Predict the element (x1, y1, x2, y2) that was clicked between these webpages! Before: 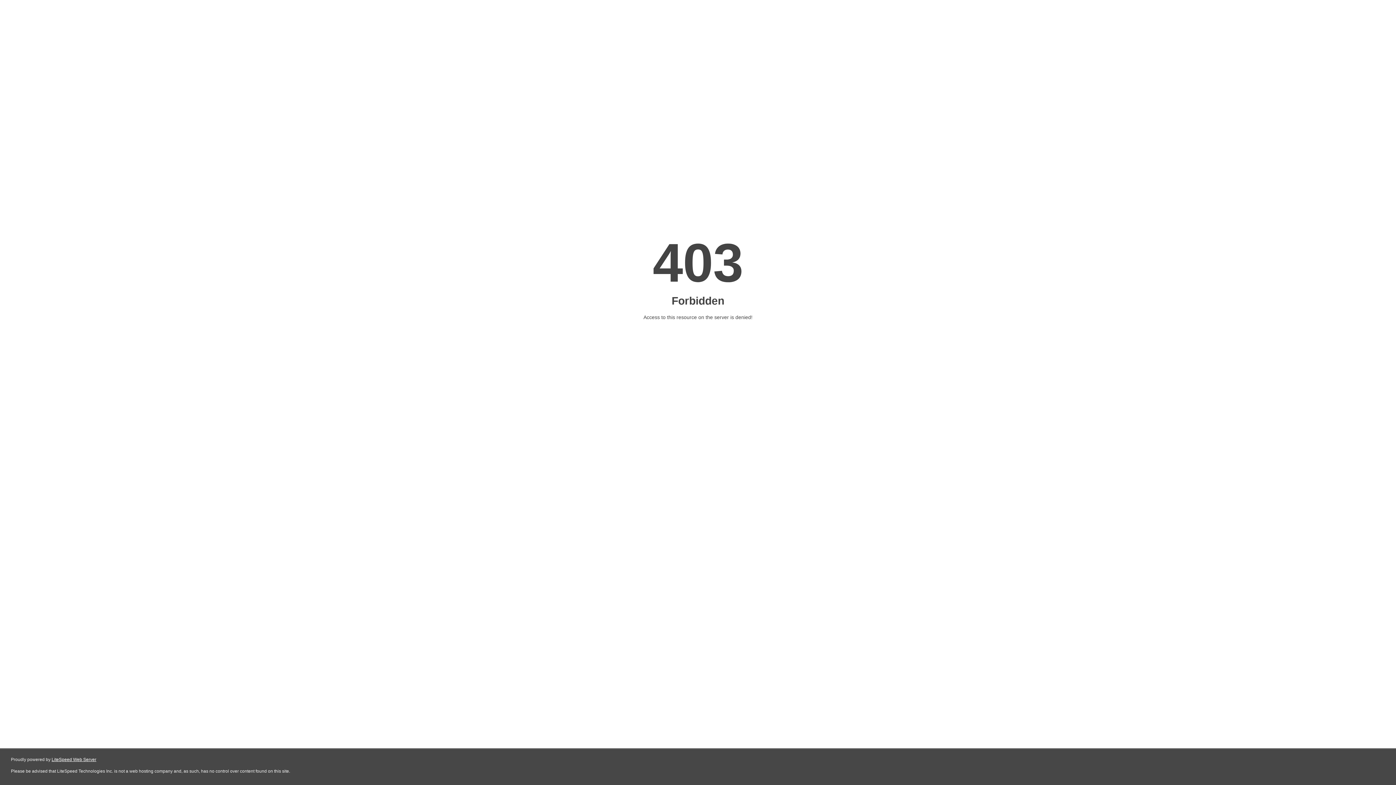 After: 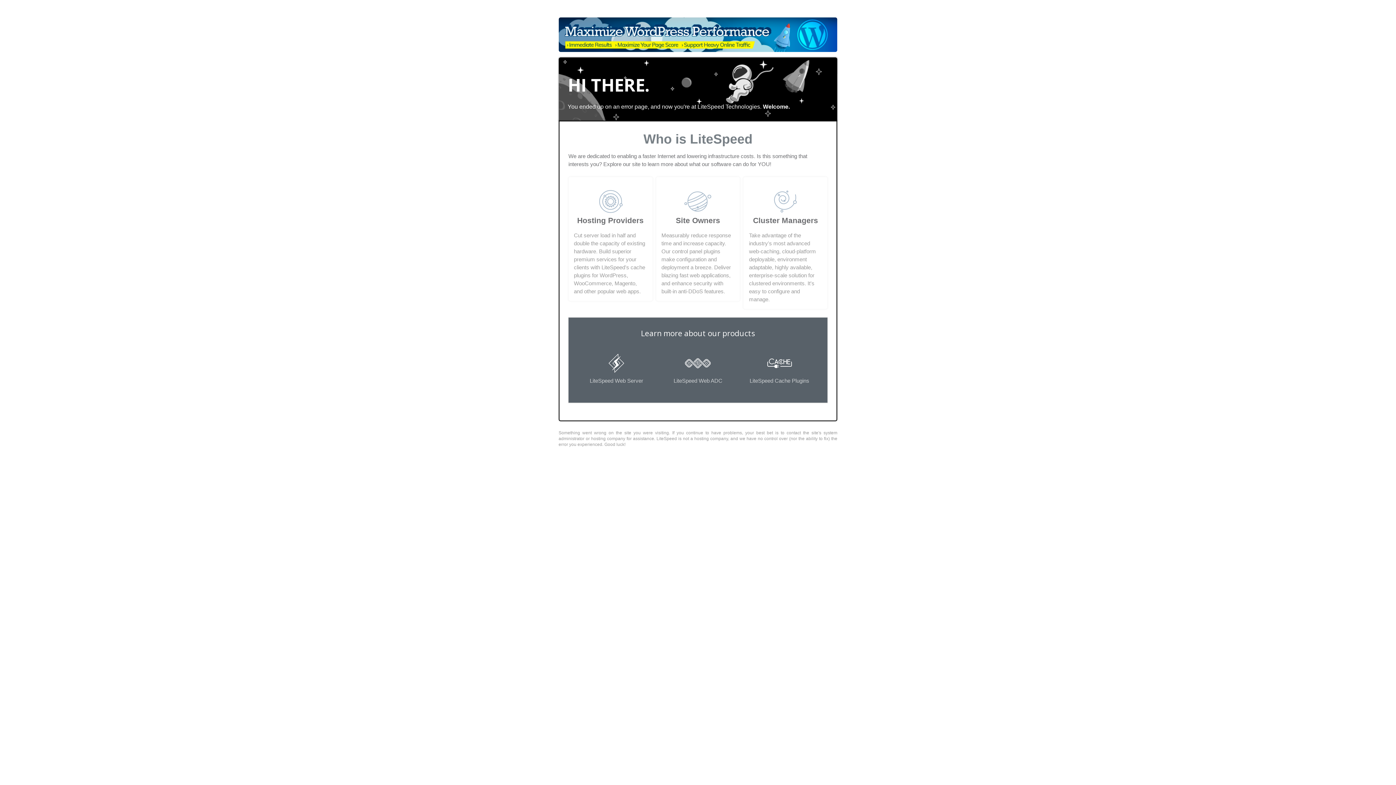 Action: bbox: (51, 757, 96, 762) label: LiteSpeed Web Server